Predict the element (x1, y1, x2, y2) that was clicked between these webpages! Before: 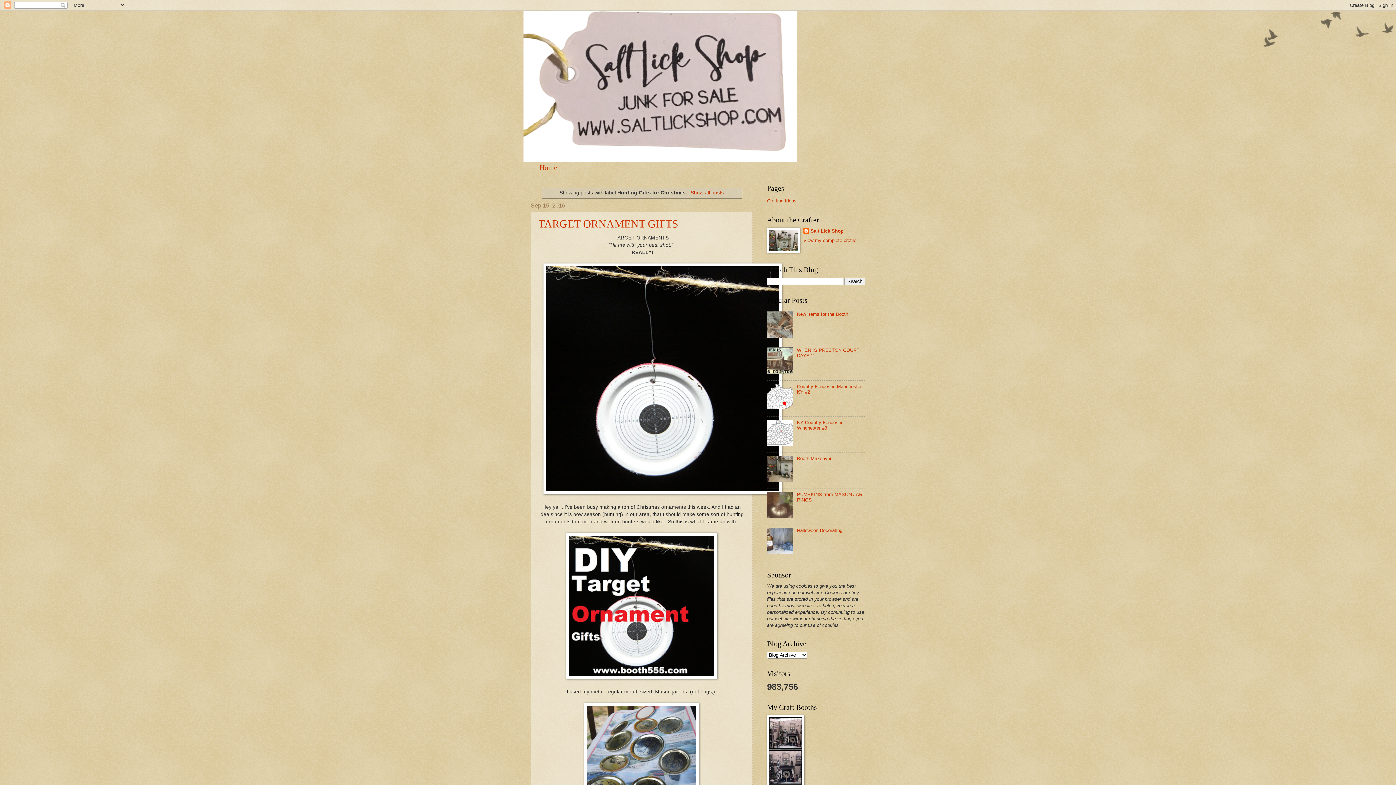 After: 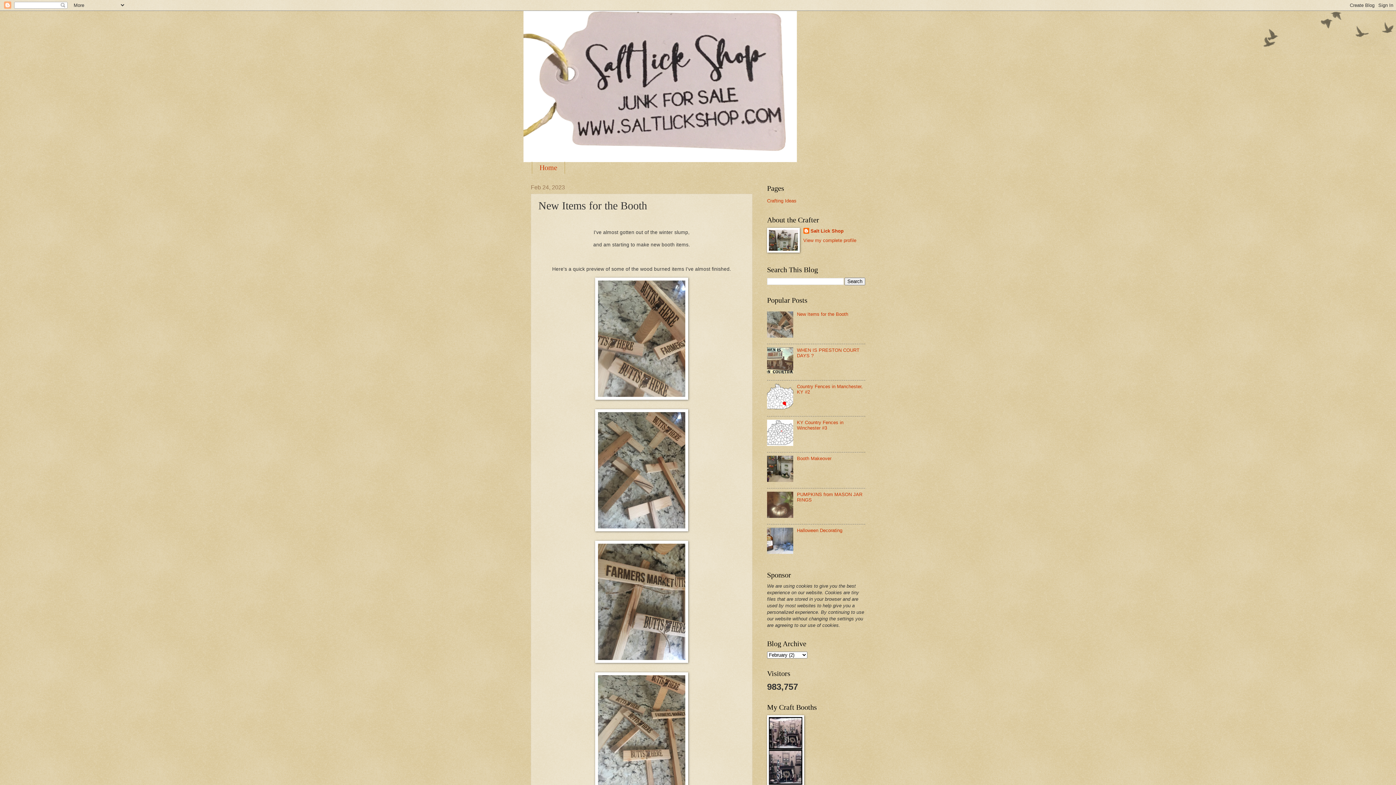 Action: bbox: (797, 311, 848, 317) label: New Items for the Booth